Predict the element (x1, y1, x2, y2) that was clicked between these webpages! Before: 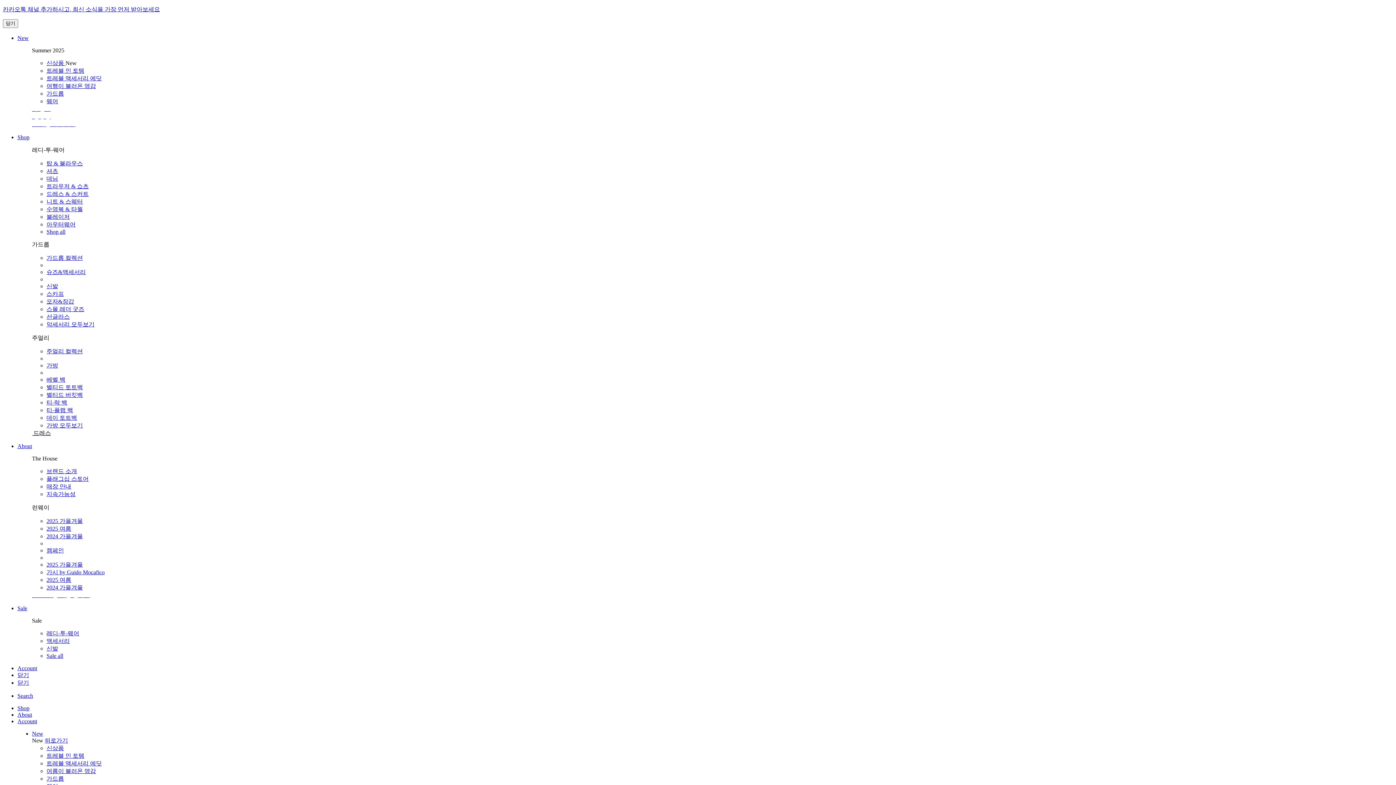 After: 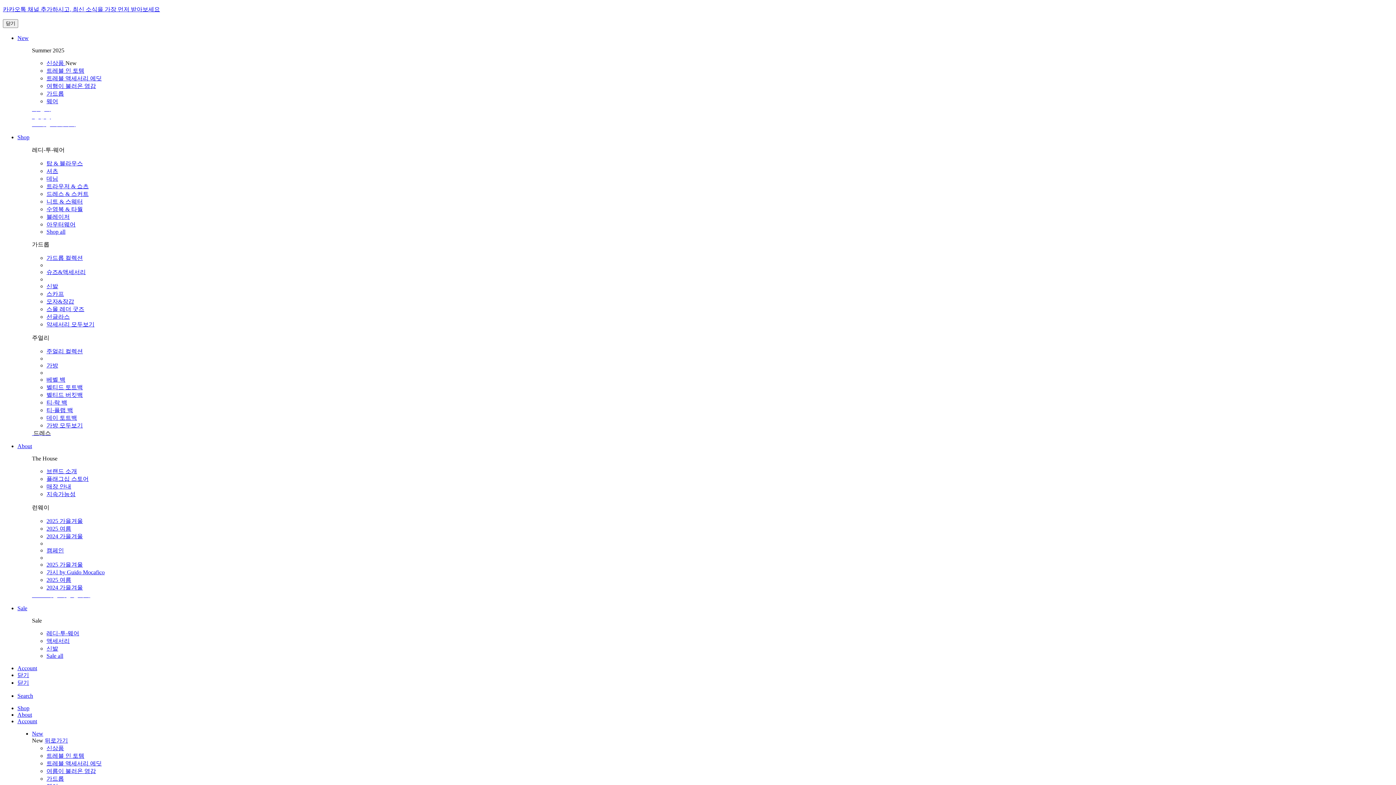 Action: label: 탑 & 블라우스 bbox: (46, 160, 82, 166)